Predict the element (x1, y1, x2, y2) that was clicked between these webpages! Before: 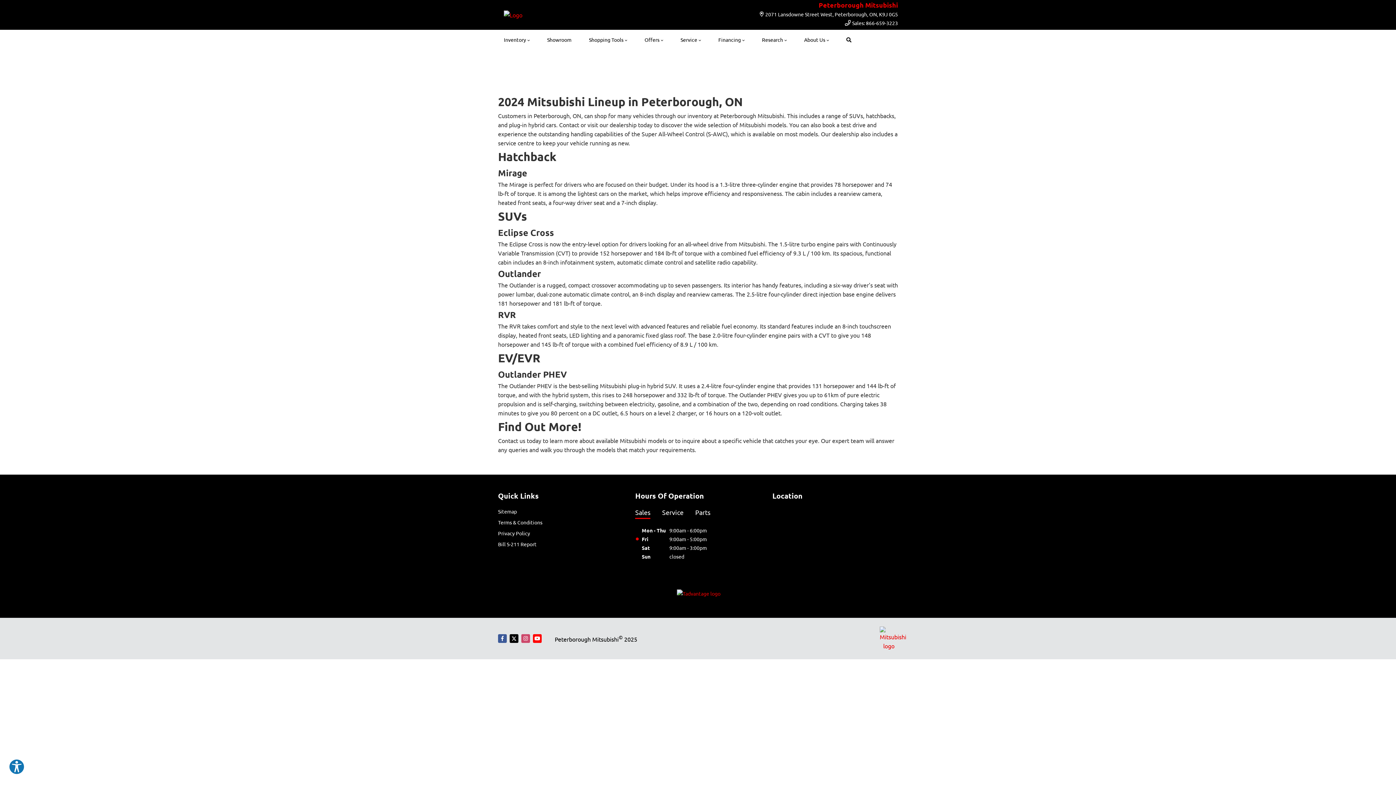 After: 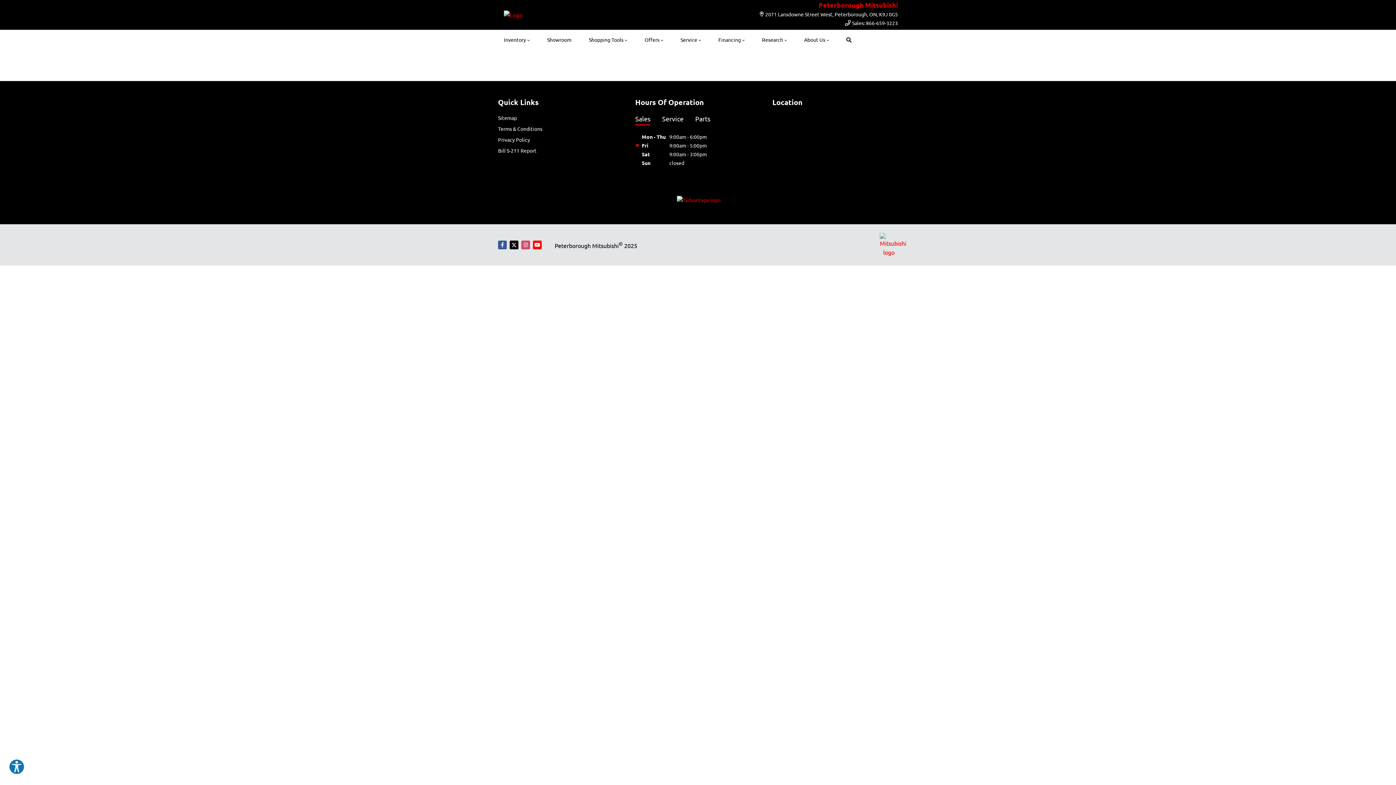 Action: label: Build Your Own bbox: (719, 57, 770, 73)